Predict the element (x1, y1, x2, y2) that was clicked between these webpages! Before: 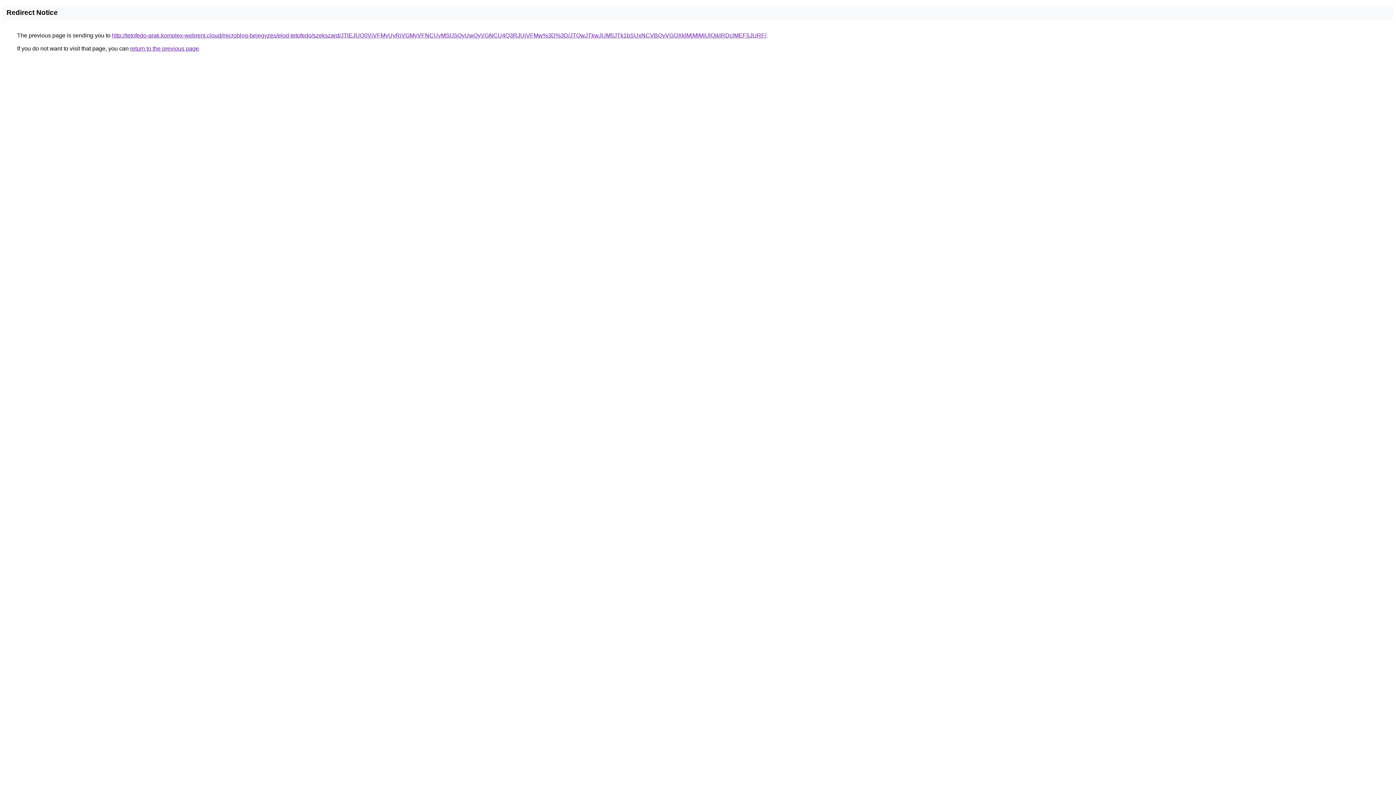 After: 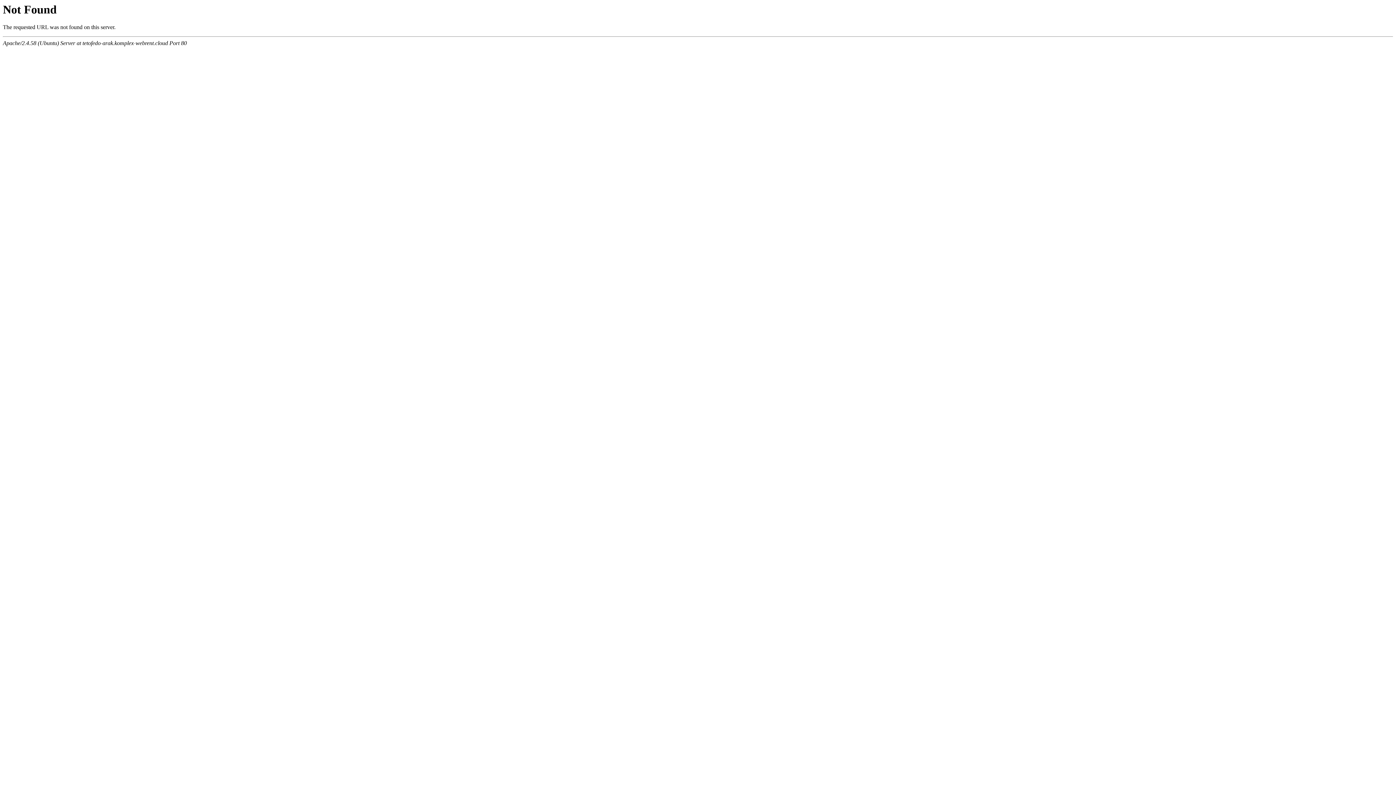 Action: label: http://tetofedo-arak.komplex-webrent.cloud/microblog-bejegyzes/elod-tetofedo/szekszard/JTlEJUQ0ViVFMyUyRiVGMyVFNCUyMSU5QyUwQyVGNCU4Q3RJUiVFMw%3D%3D/JTQwJTkwJUM5JTk1bSUxNCVBQyVGOXklMjMlMjUlQjklRDclMEF5JURF/ bbox: (112, 32, 766, 38)